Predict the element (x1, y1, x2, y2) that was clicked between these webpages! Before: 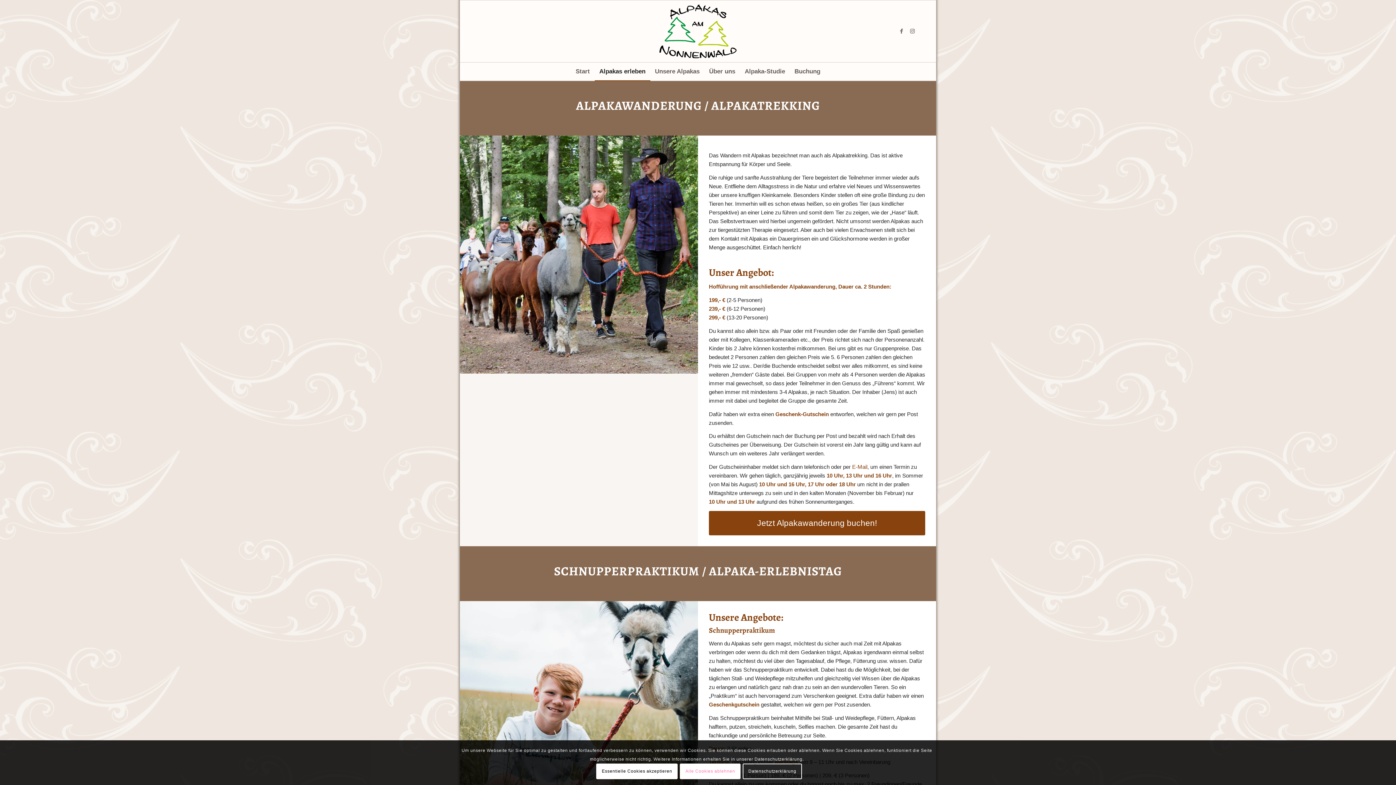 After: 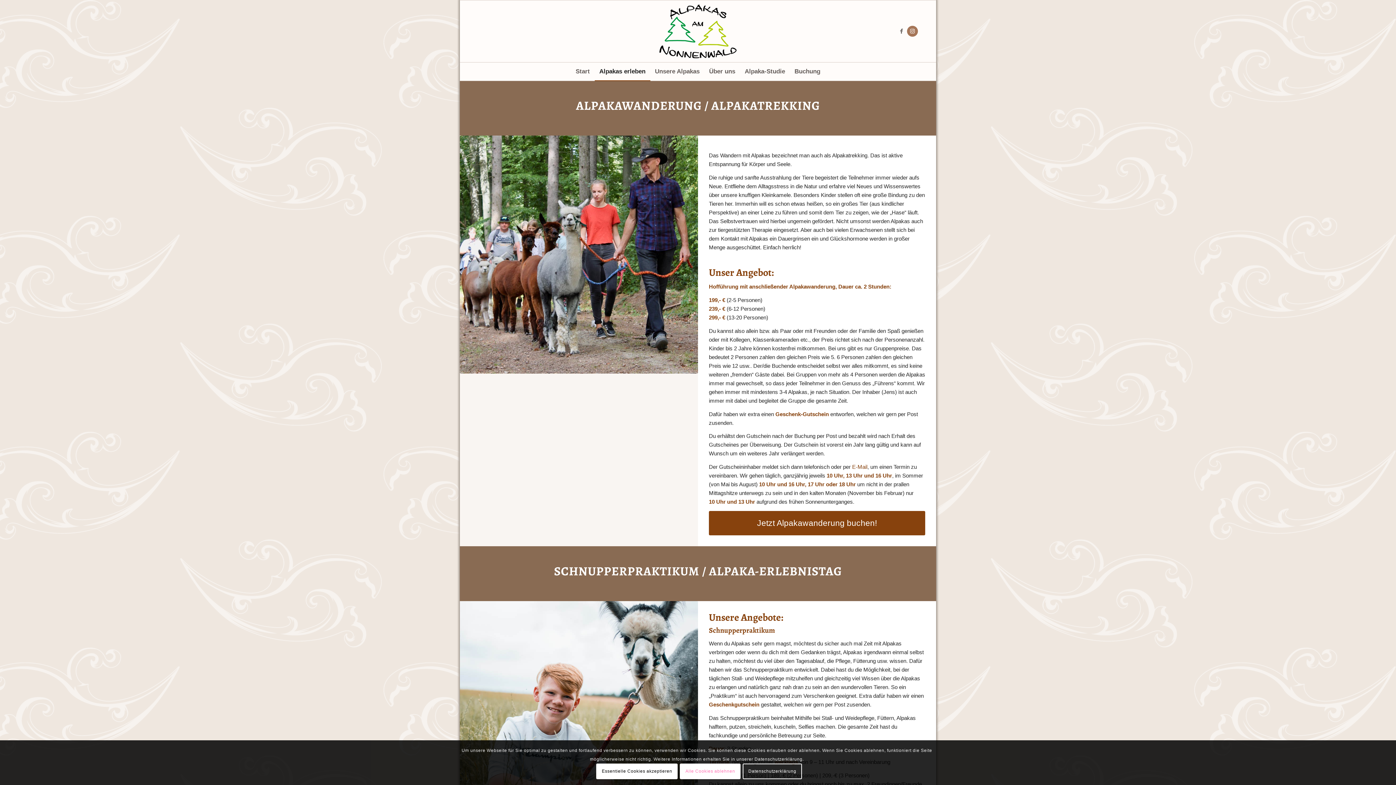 Action: bbox: (907, 25, 918, 36) label: Link zu Instagram